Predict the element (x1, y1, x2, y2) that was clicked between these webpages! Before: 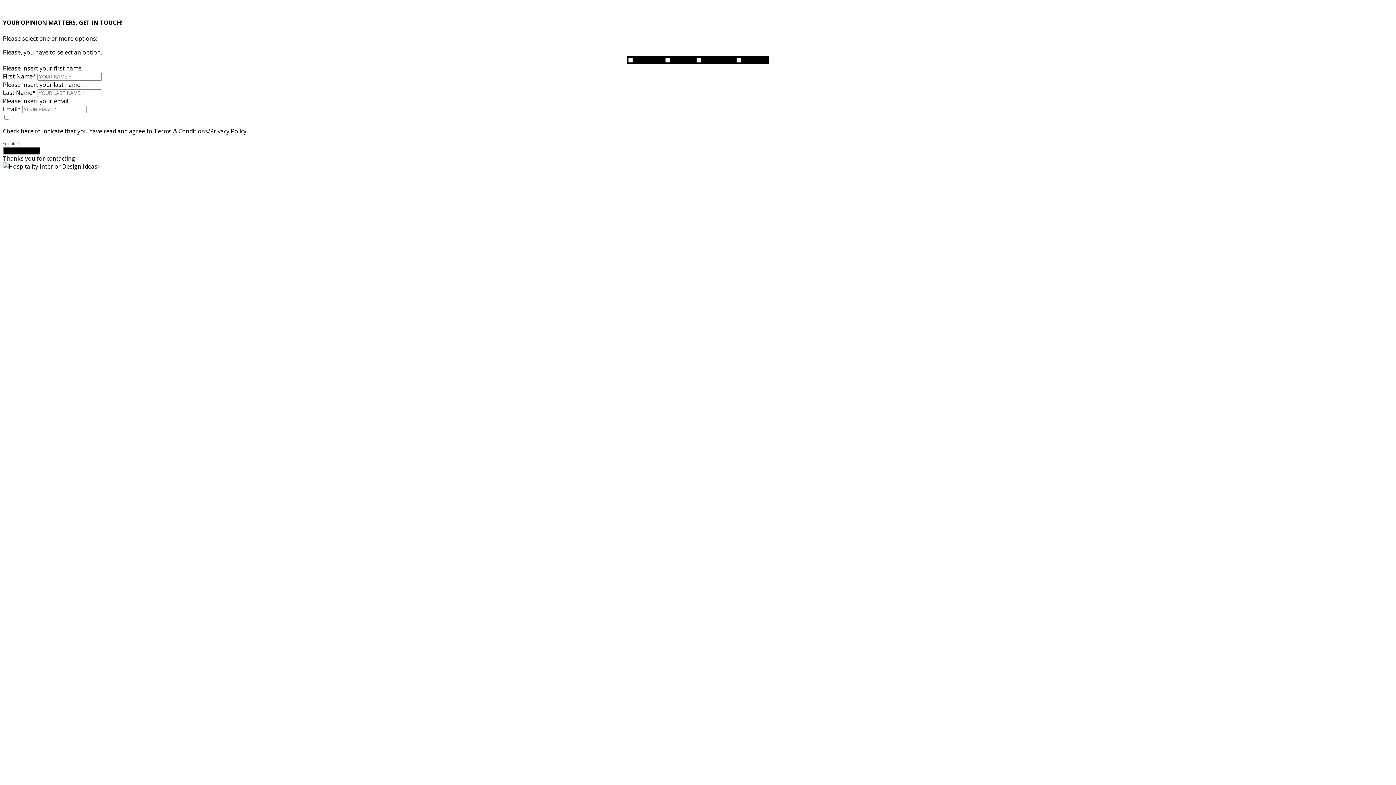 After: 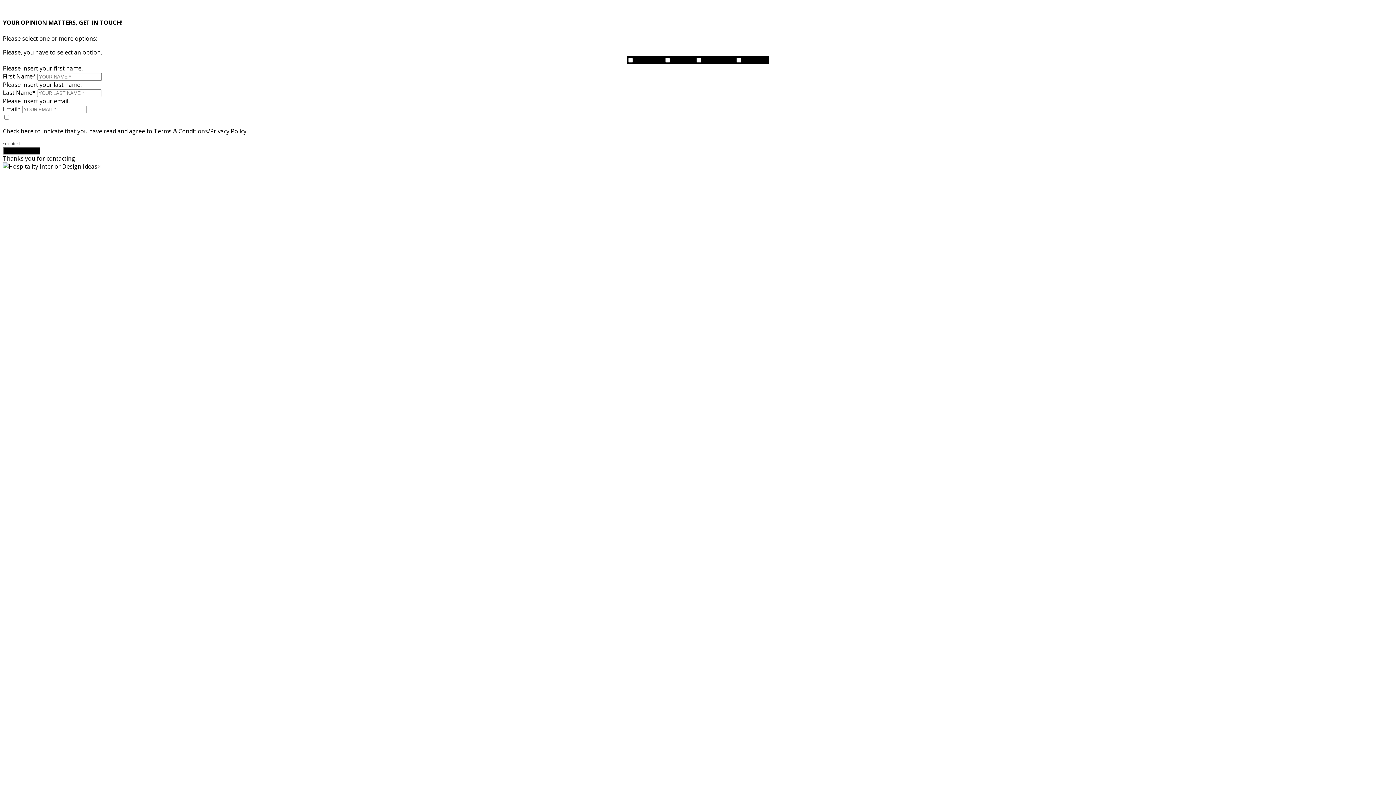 Action: bbox: (97, 162, 100, 170) label: ×